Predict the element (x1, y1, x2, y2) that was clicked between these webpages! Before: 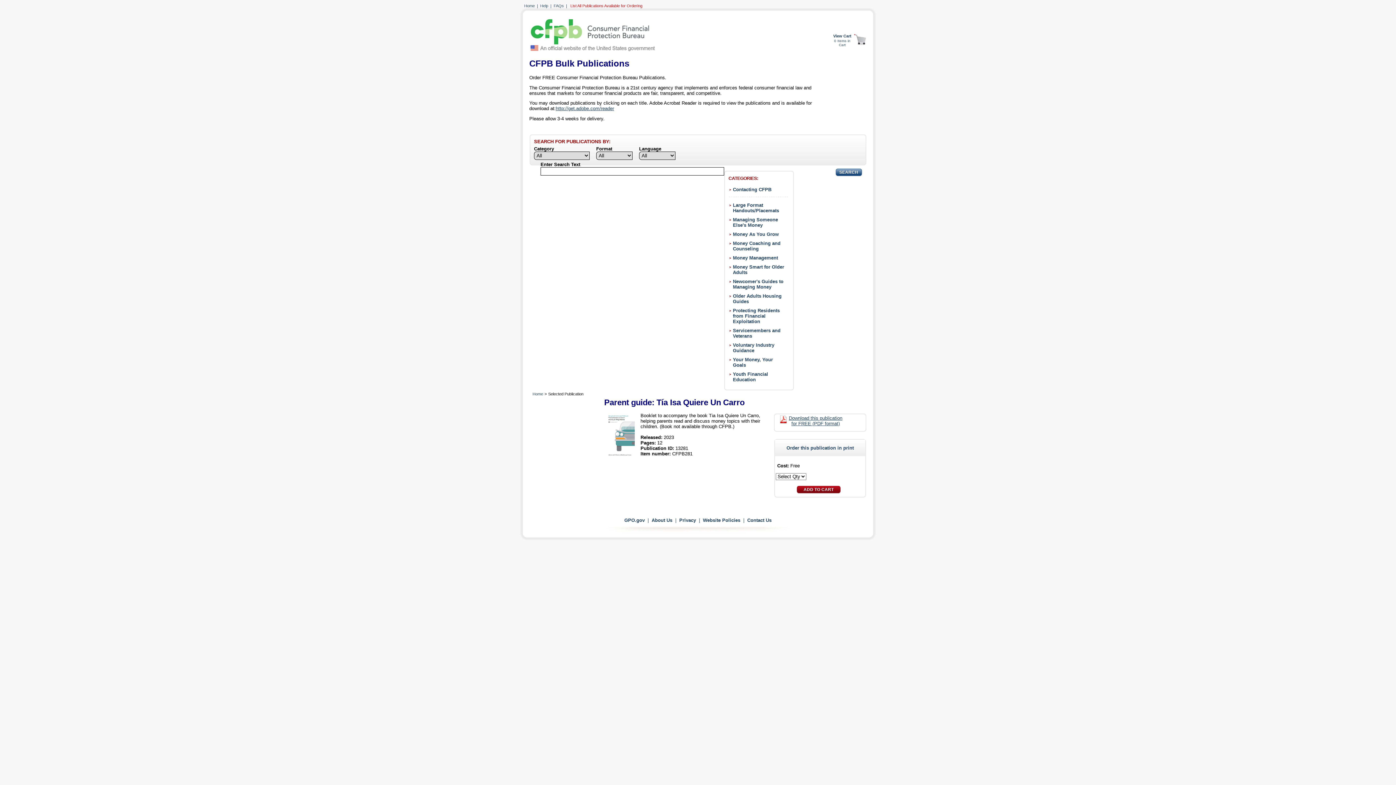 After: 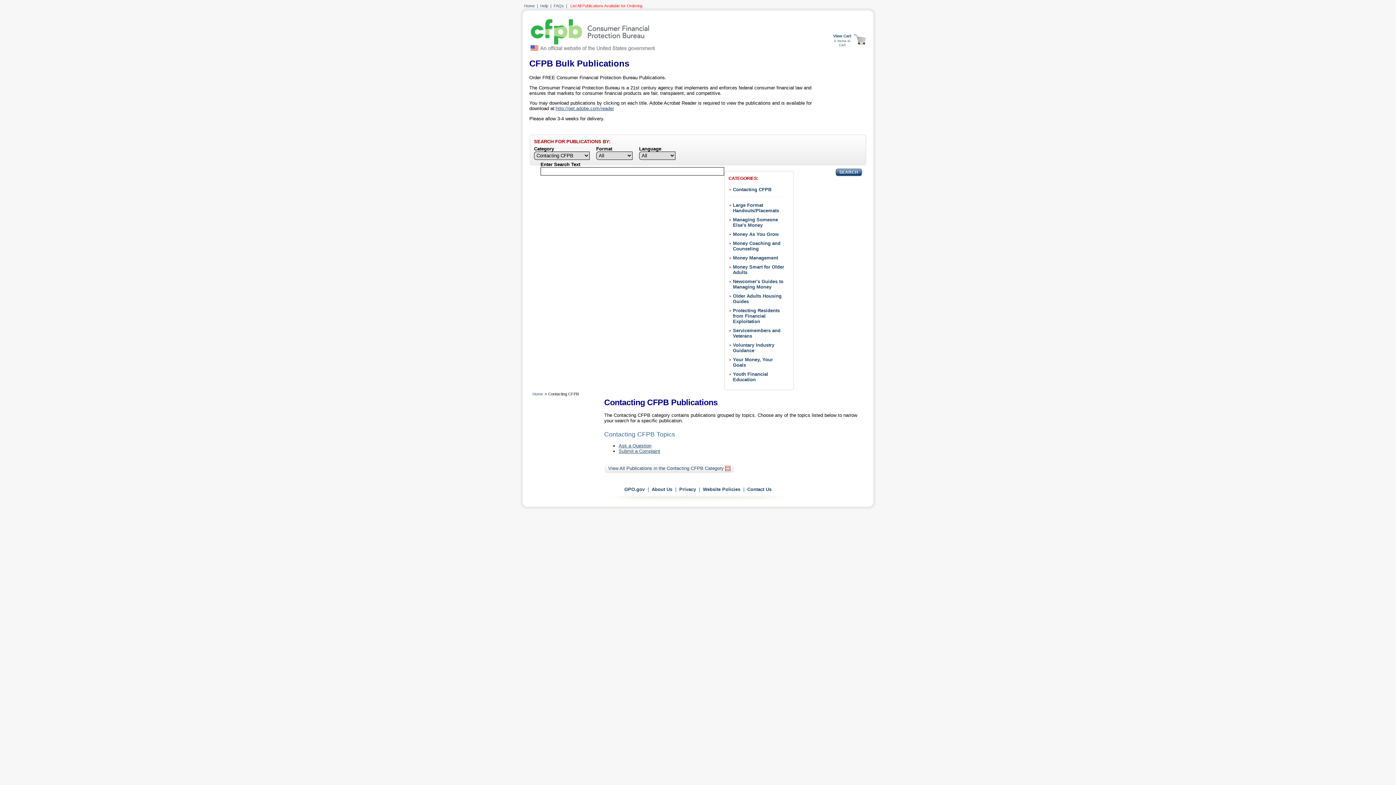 Action: bbox: (733, 186, 771, 192) label: Contacting CFPB